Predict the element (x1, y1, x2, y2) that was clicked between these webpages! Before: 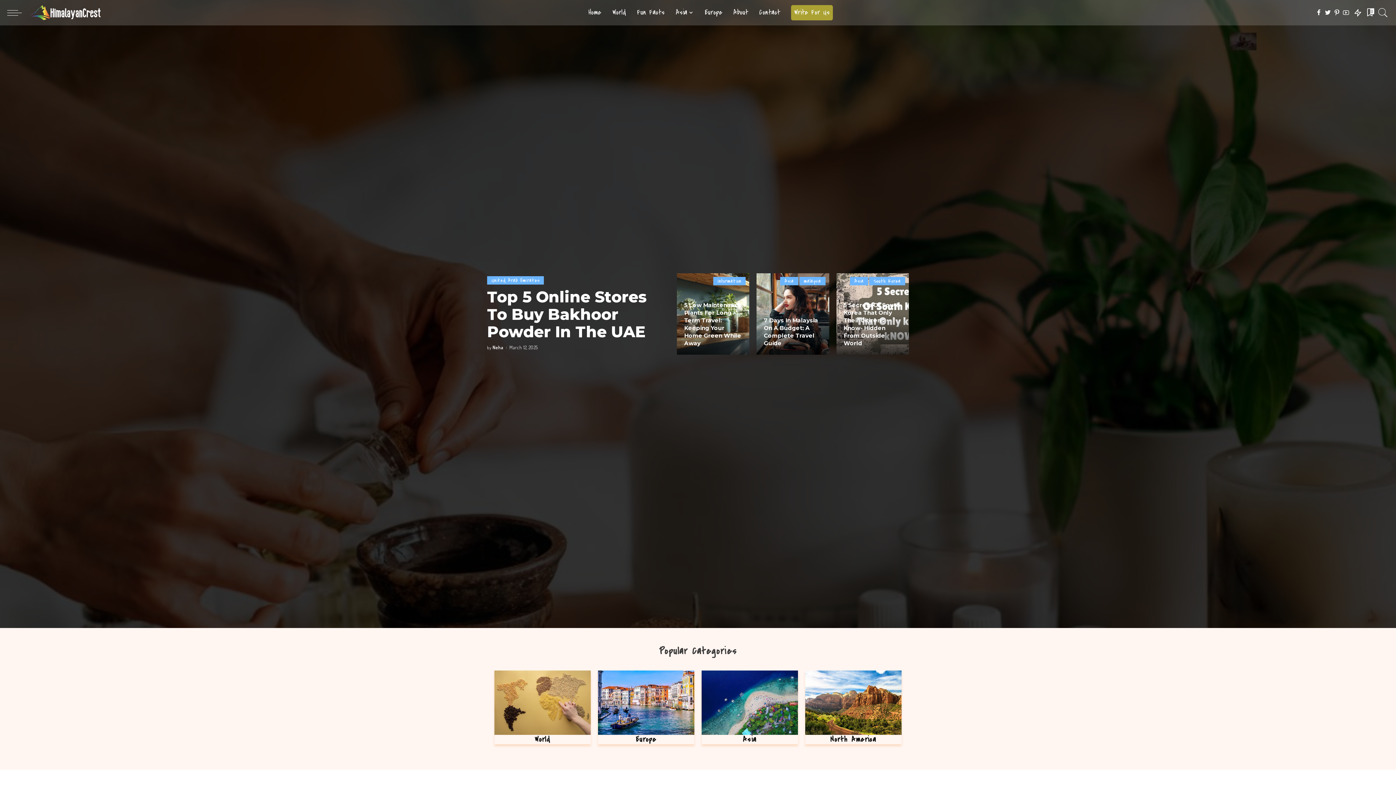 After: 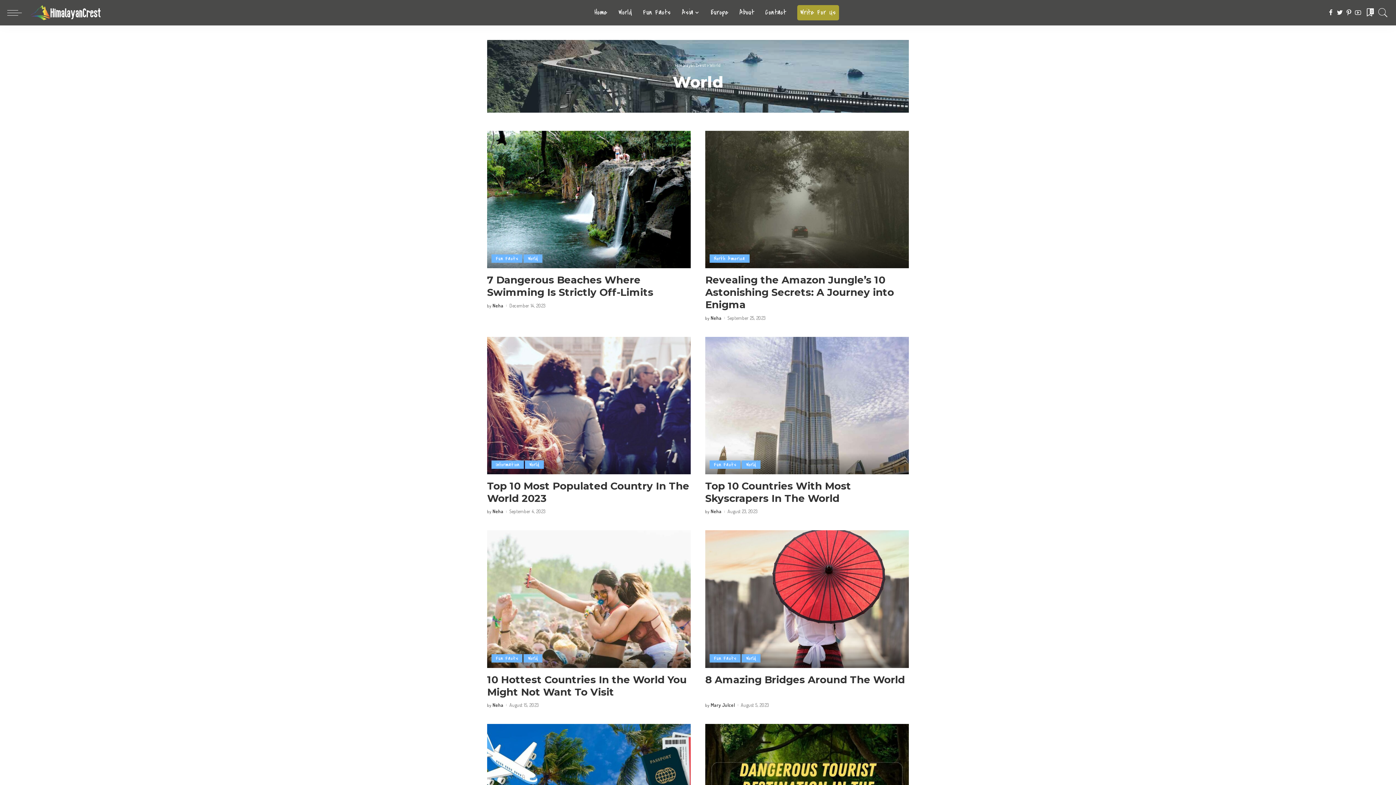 Action: label: World bbox: (607, 0, 631, 25)